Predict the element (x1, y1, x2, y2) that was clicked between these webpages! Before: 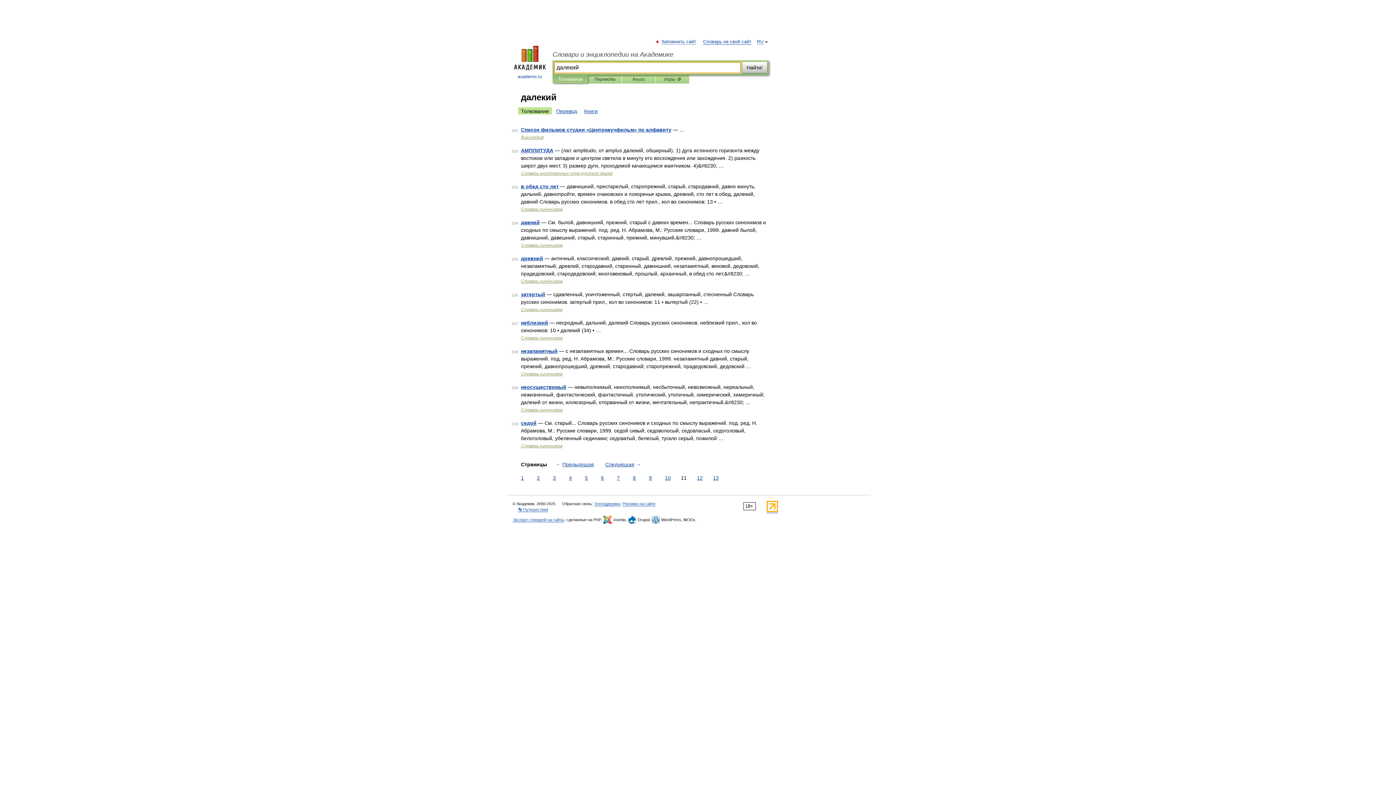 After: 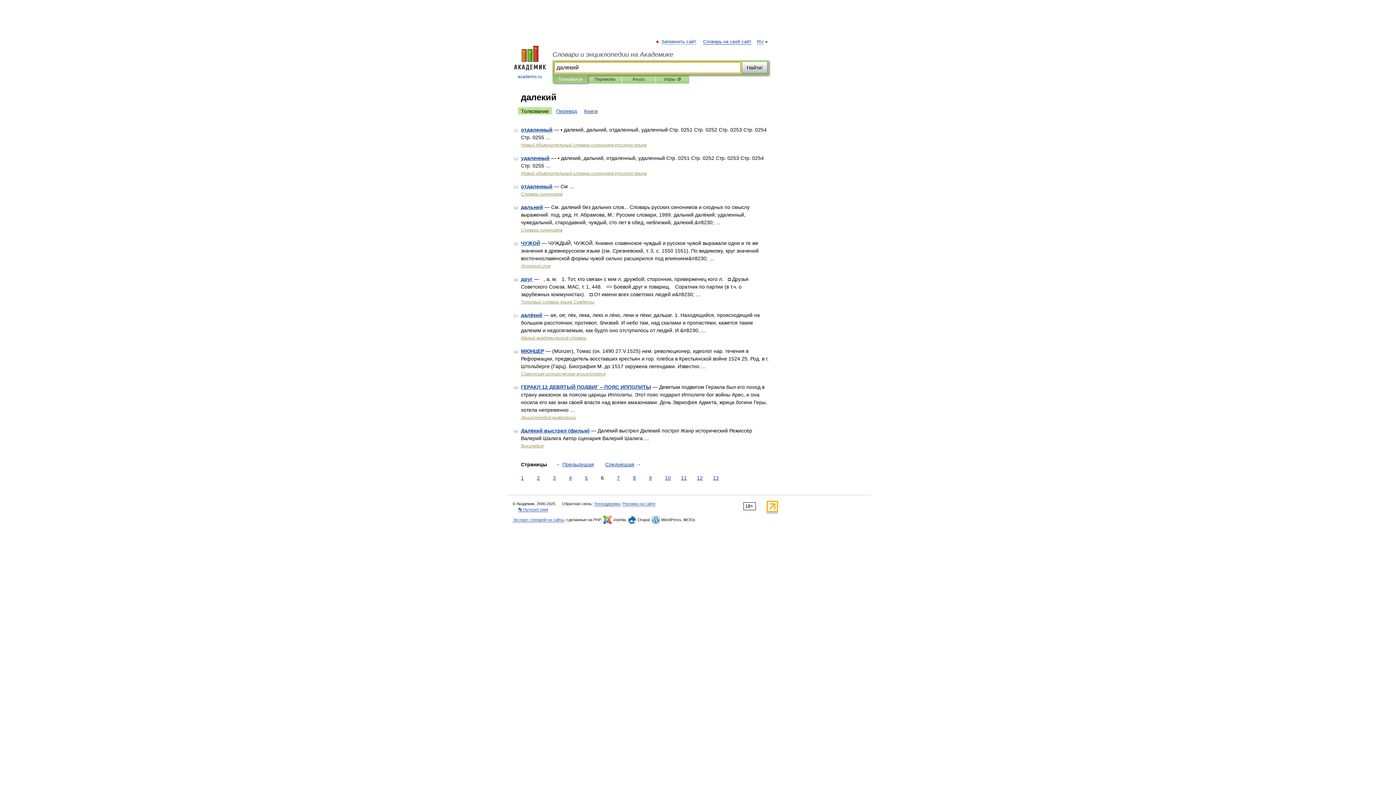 Action: bbox: (599, 474, 605, 482) label: 6